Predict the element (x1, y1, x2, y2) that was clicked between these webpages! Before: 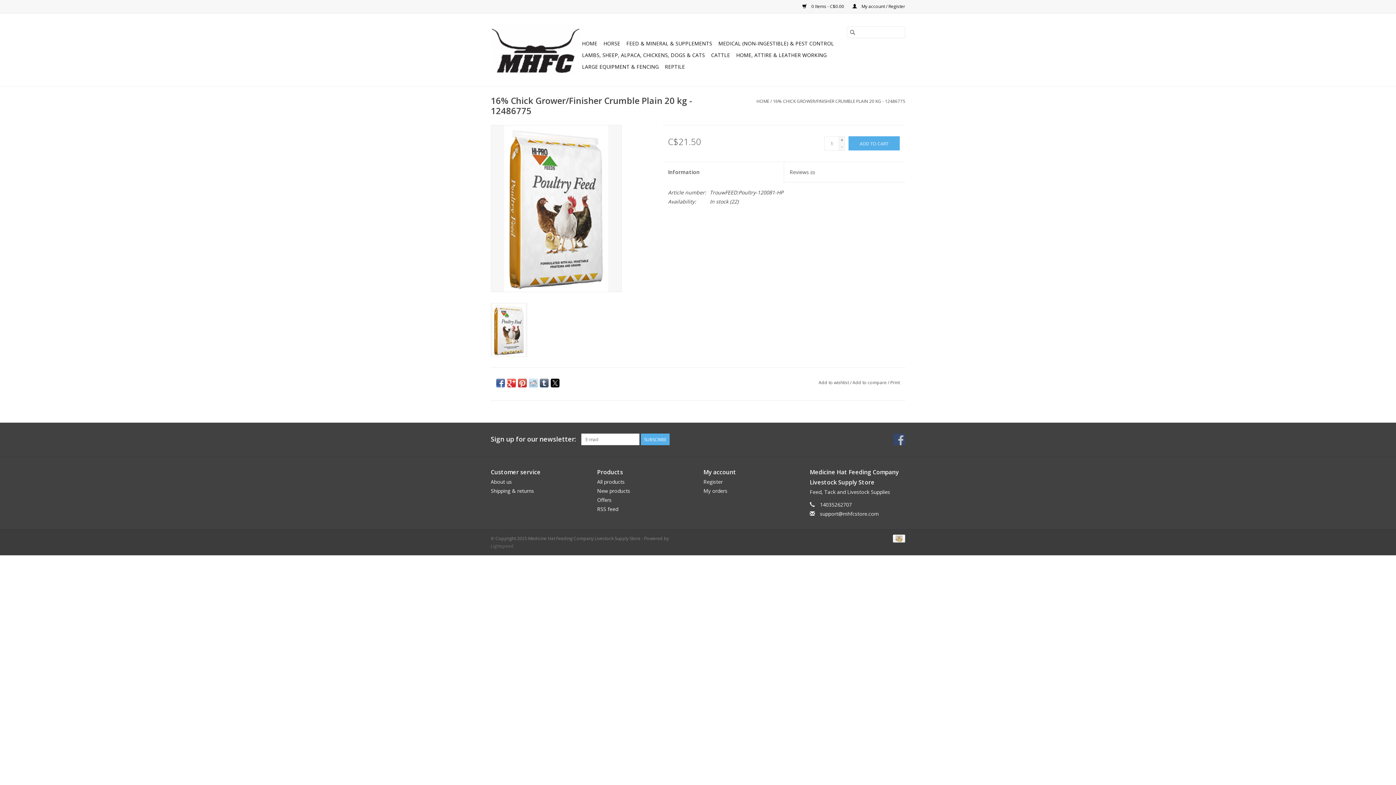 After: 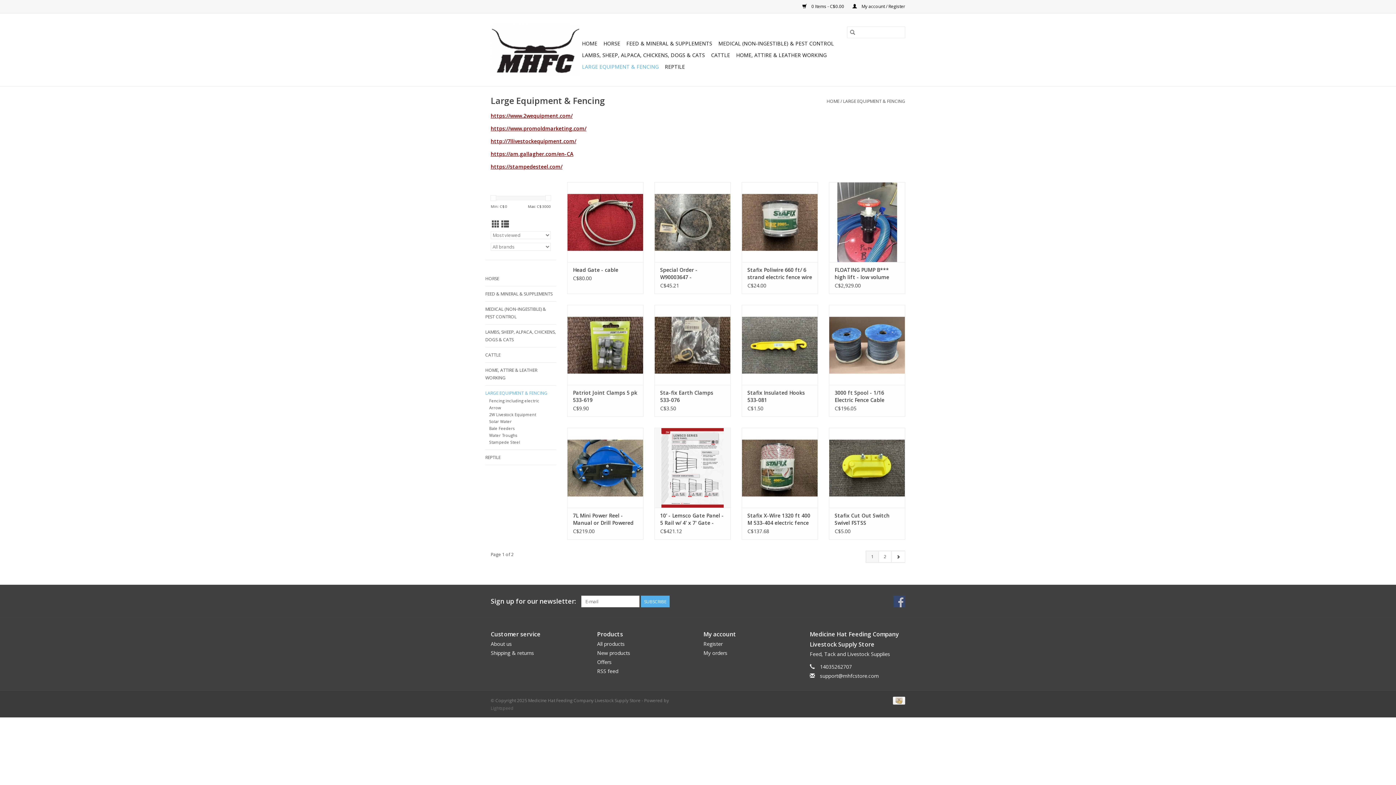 Action: label: LARGE EQUIPMENT & FENCING bbox: (580, 61, 661, 72)